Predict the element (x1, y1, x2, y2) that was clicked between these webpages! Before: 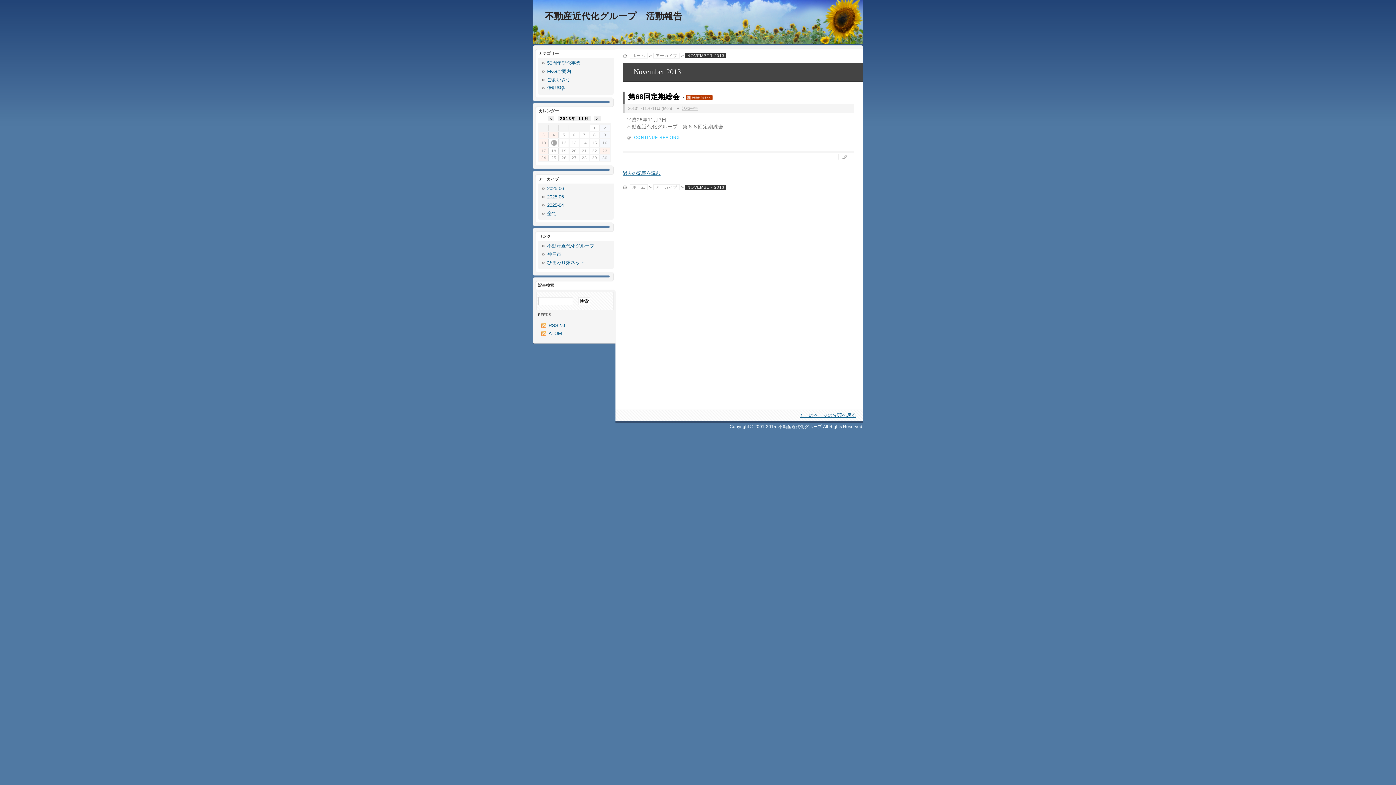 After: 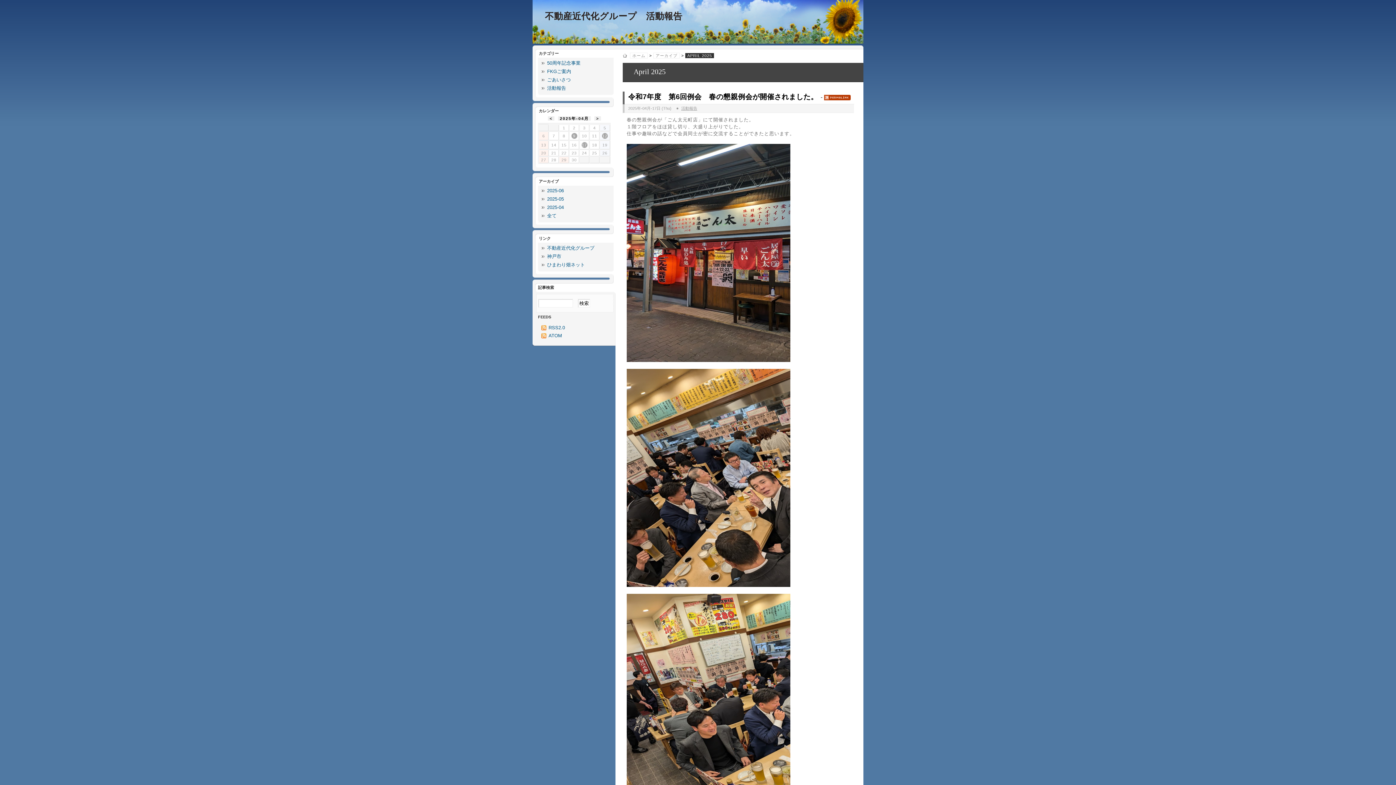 Action: bbox: (541, 202, 564, 208) label: 2025-04